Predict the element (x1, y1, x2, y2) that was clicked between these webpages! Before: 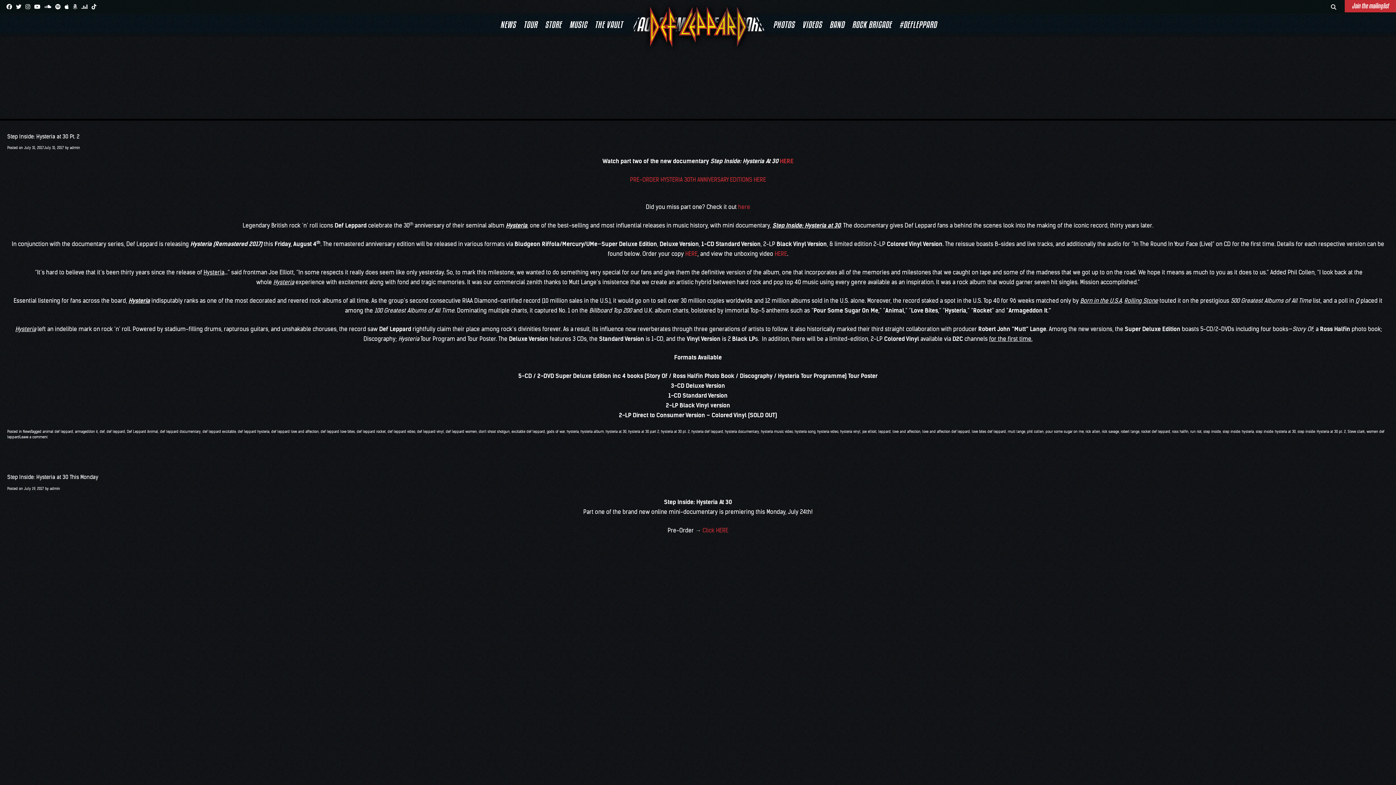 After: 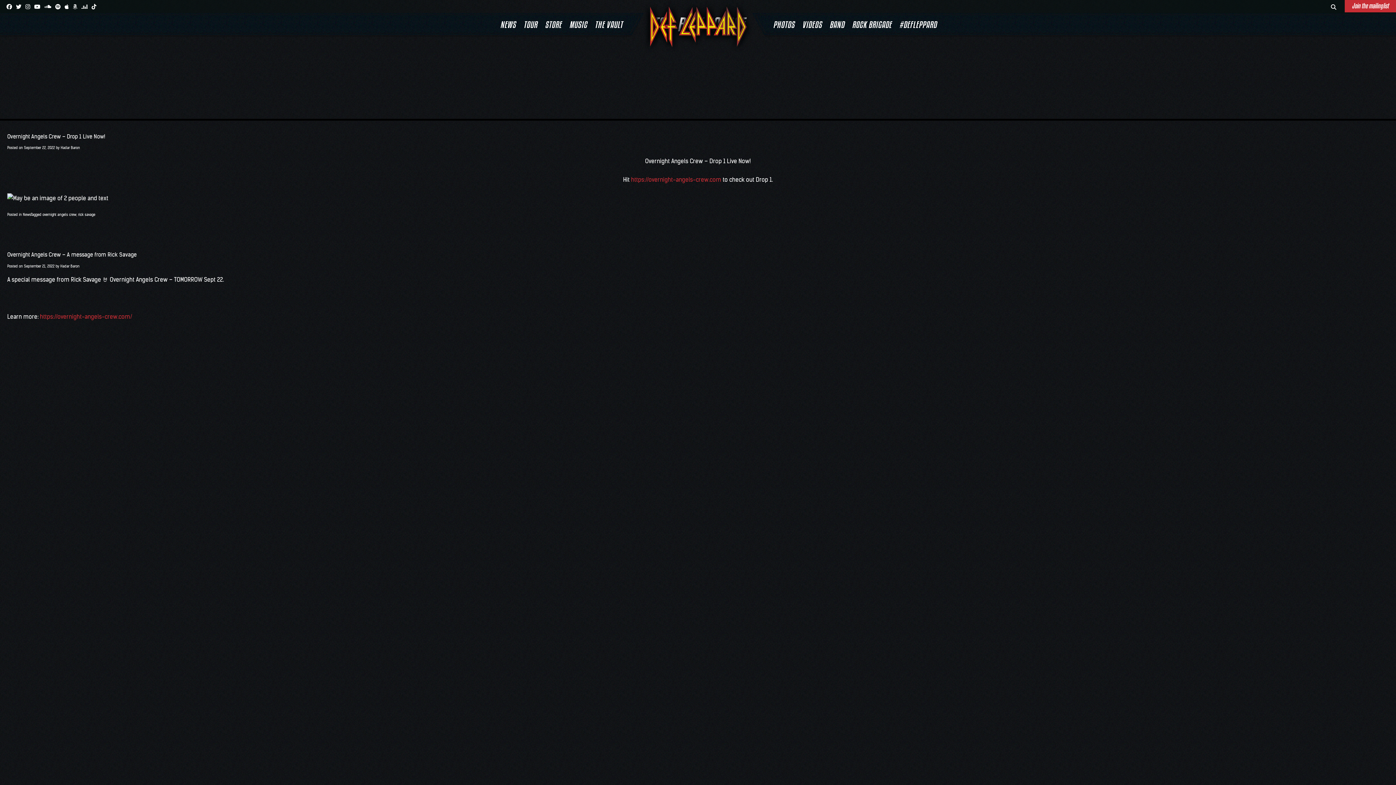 Action: label: rick savage bbox: (1102, 429, 1119, 434)